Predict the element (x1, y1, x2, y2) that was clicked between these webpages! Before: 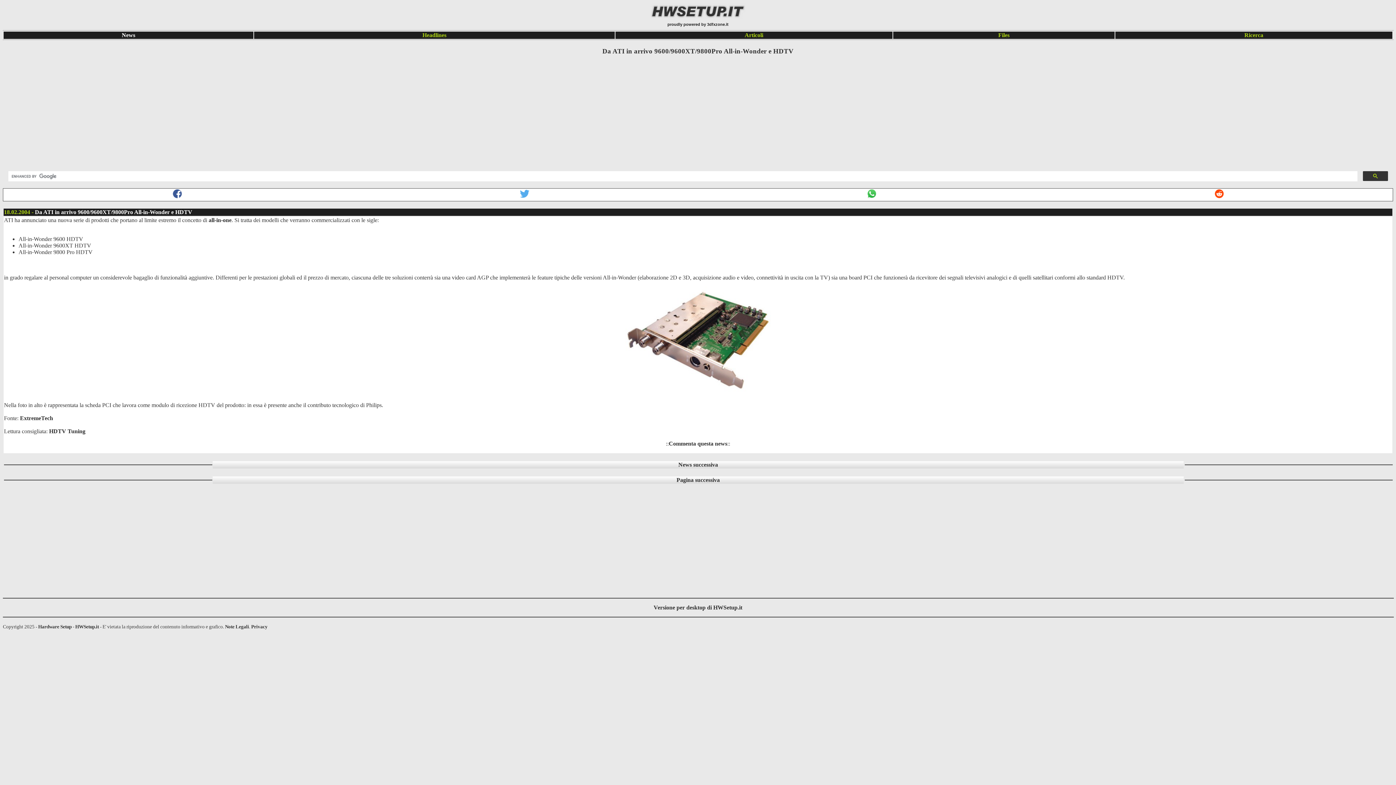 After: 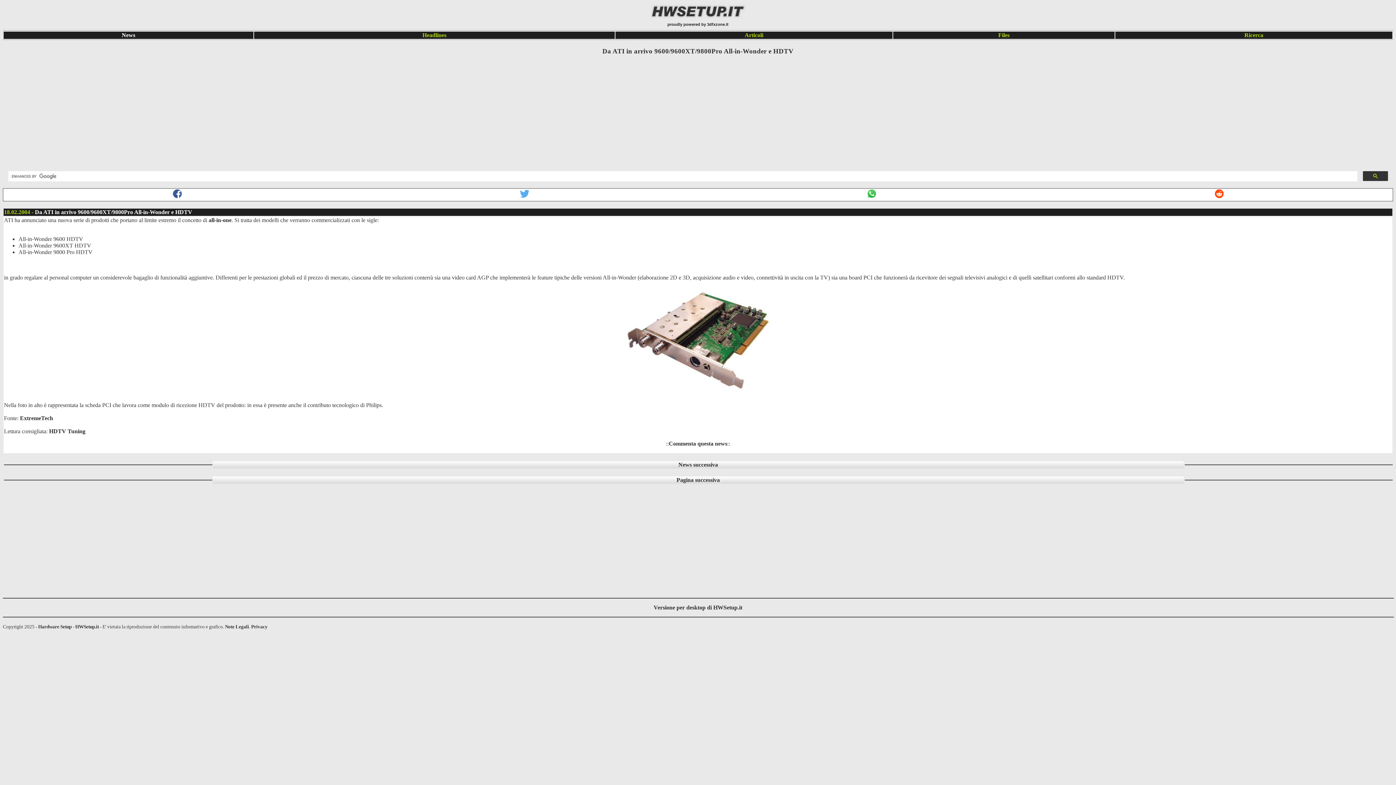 Action: bbox: (172, 193, 181, 199)